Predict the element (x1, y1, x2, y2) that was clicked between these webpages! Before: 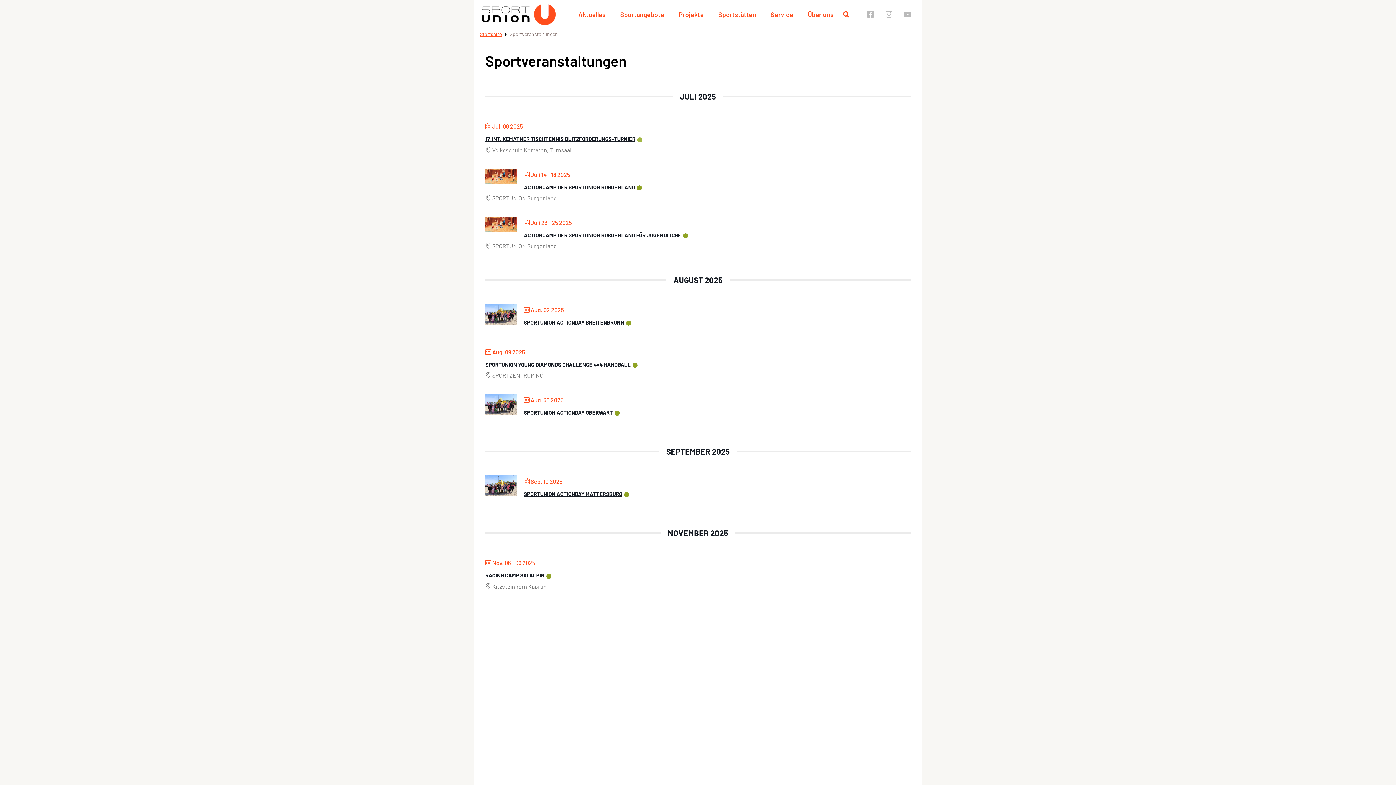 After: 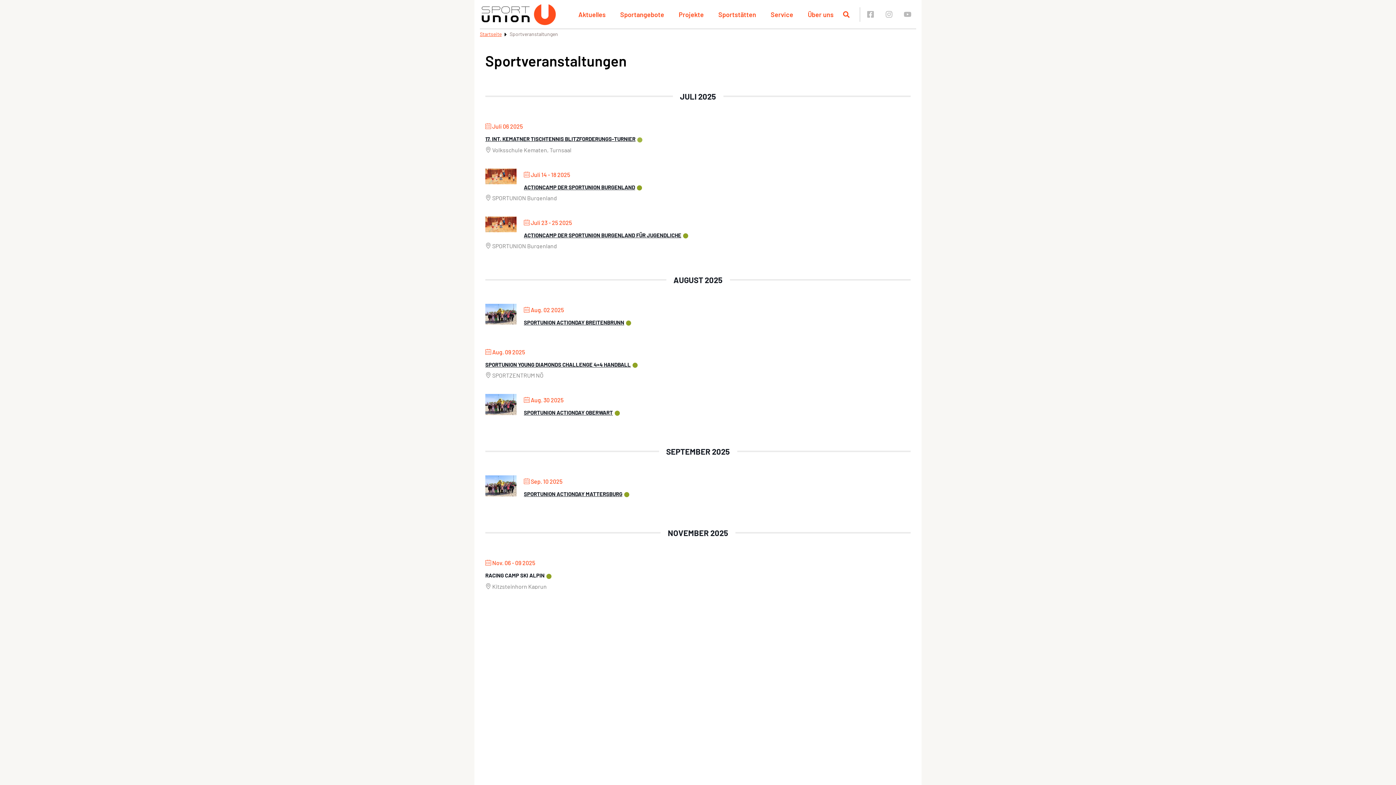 Action: bbox: (485, 572, 544, 579) label: RACING CAMP SKI ALPIN